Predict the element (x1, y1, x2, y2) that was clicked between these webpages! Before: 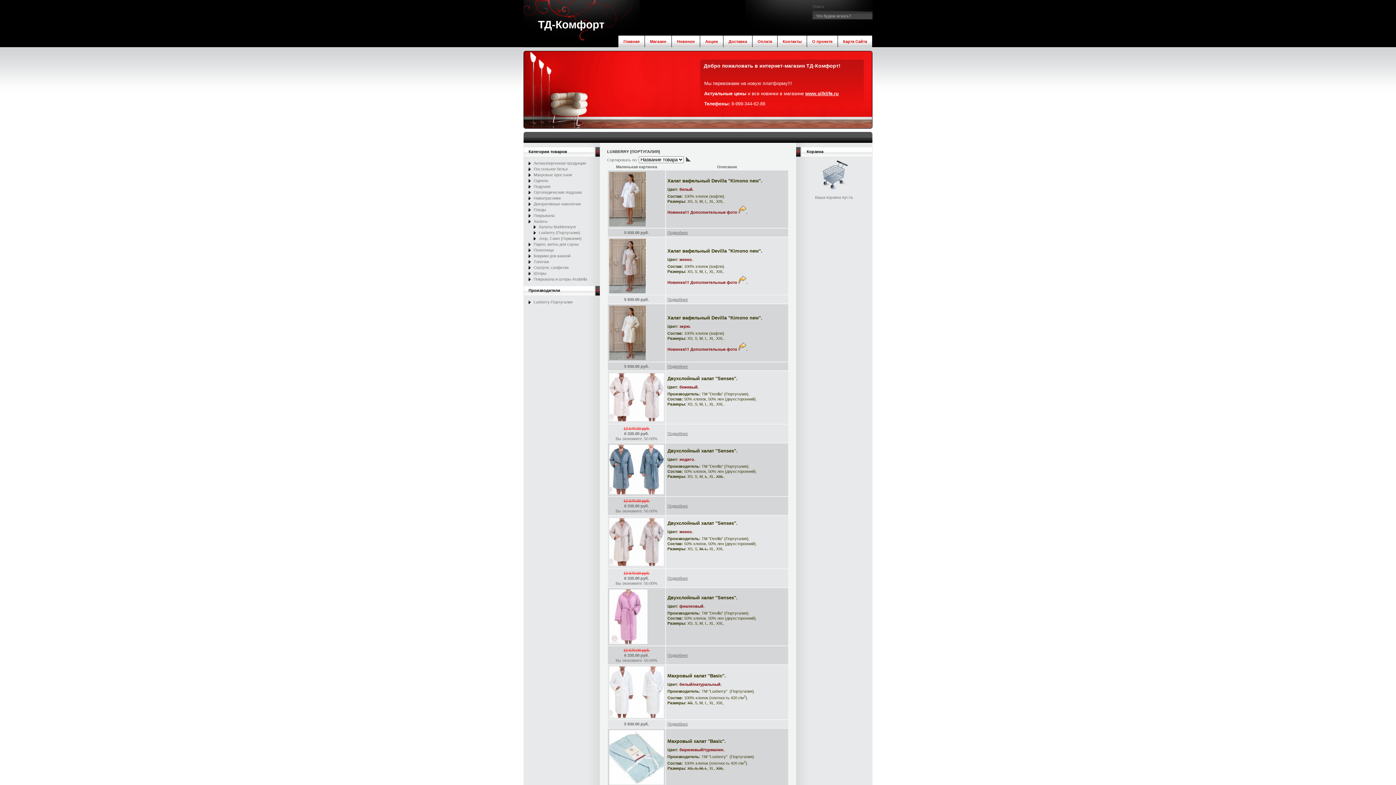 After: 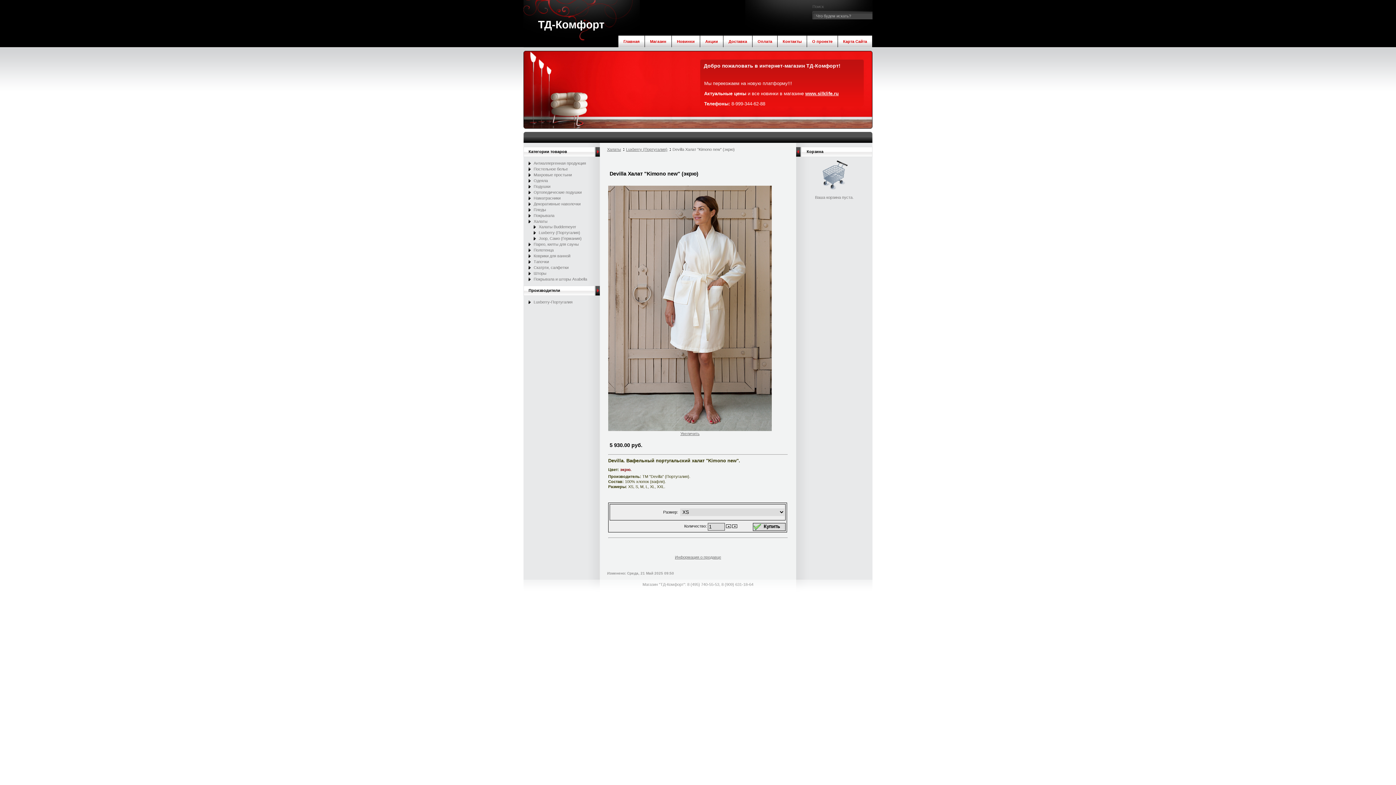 Action: bbox: (609, 356, 645, 361)